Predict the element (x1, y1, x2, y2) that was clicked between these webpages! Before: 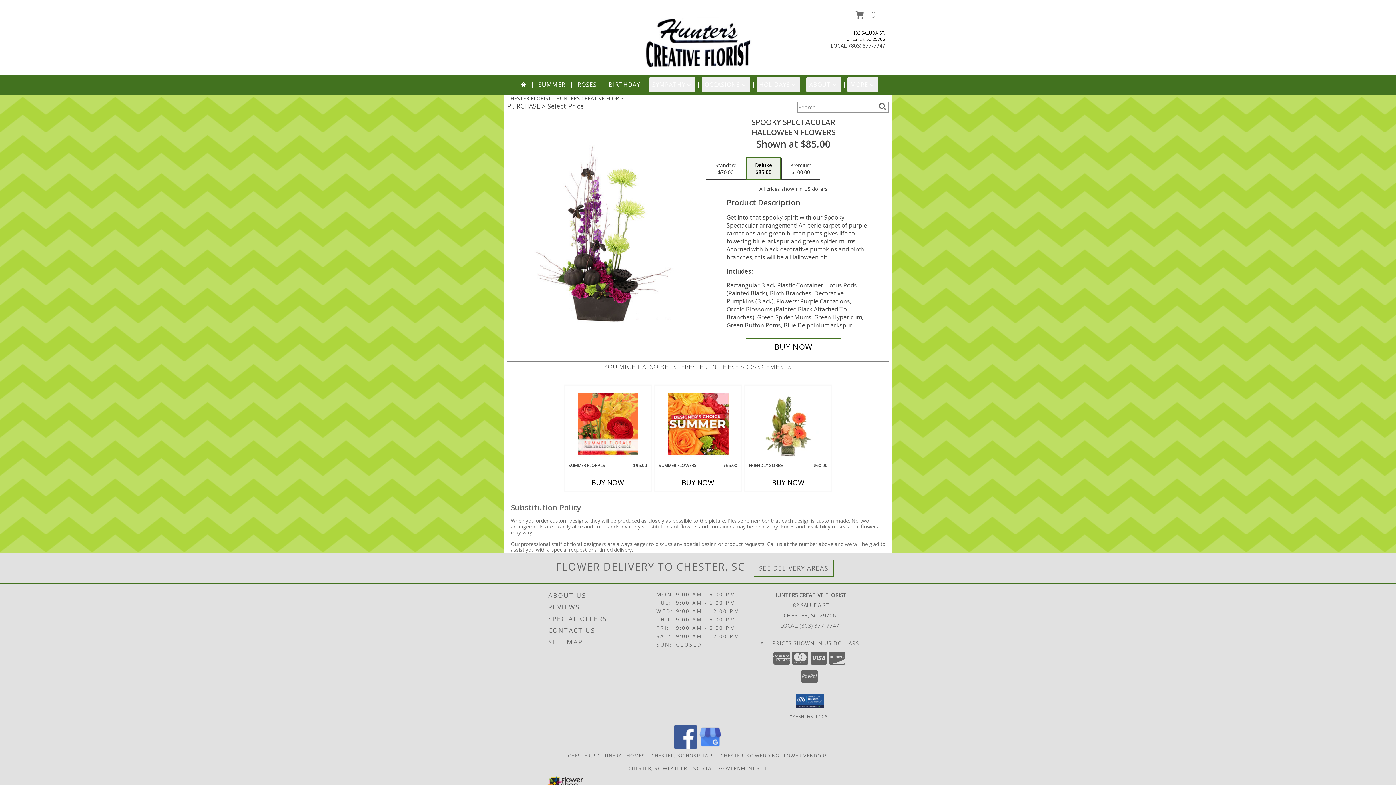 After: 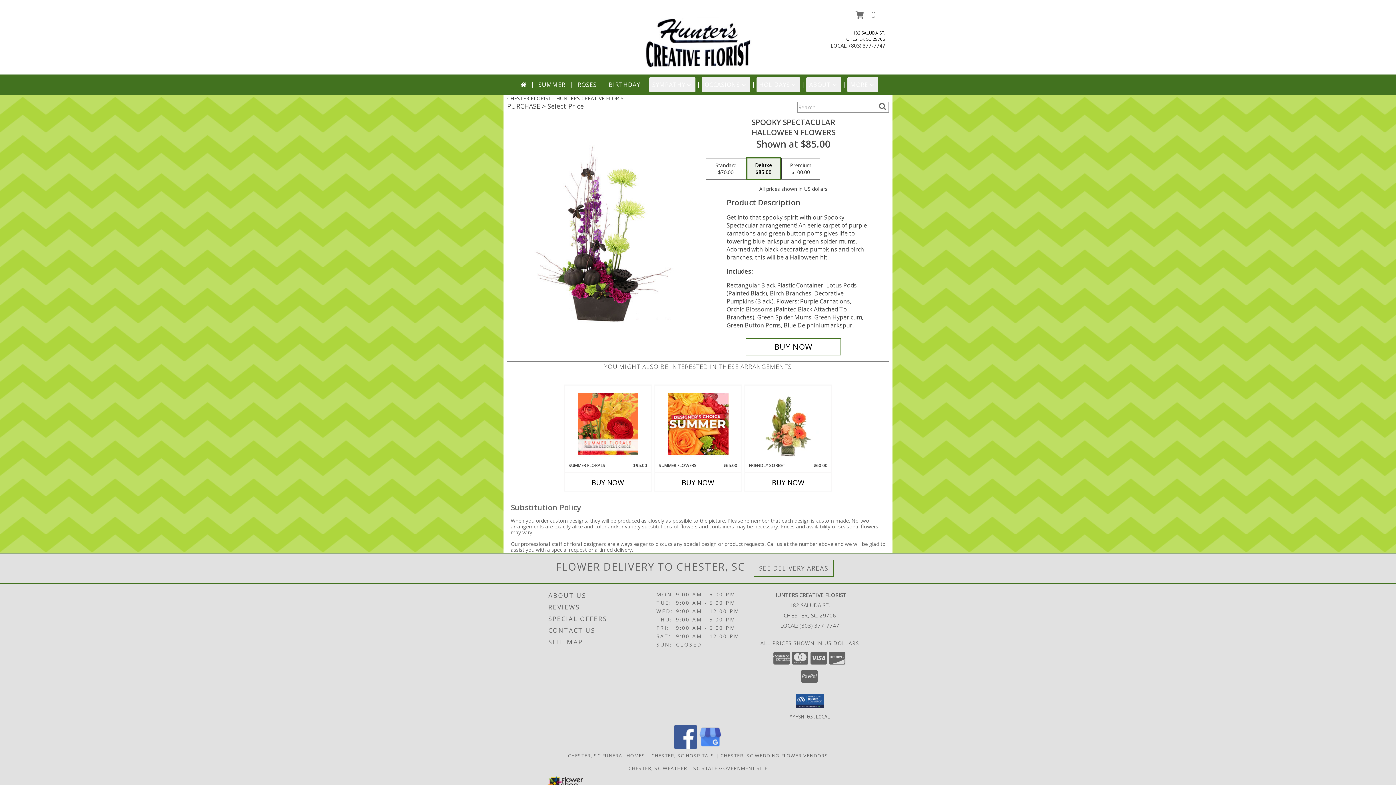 Action: label: Call local number: +1-803-377-7747 bbox: (849, 42, 885, 49)